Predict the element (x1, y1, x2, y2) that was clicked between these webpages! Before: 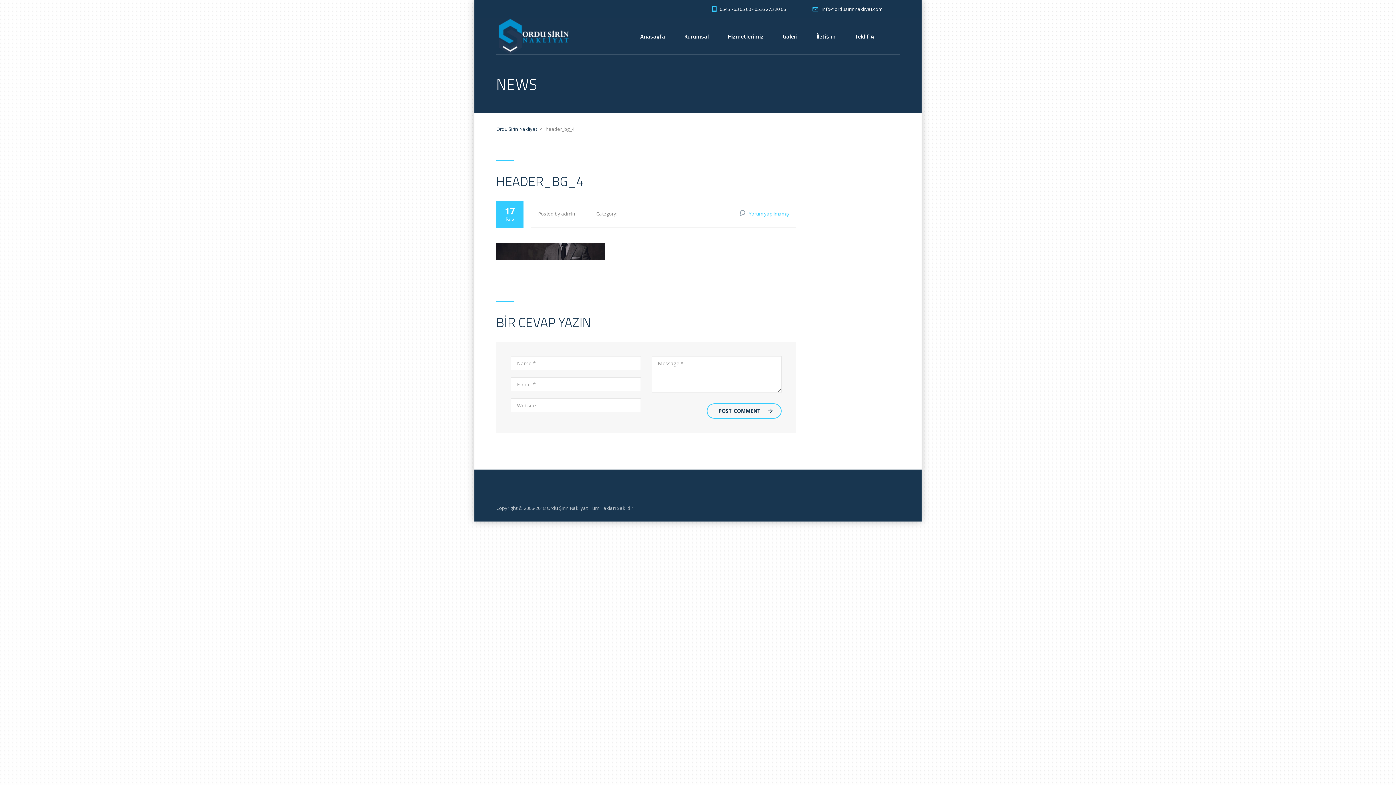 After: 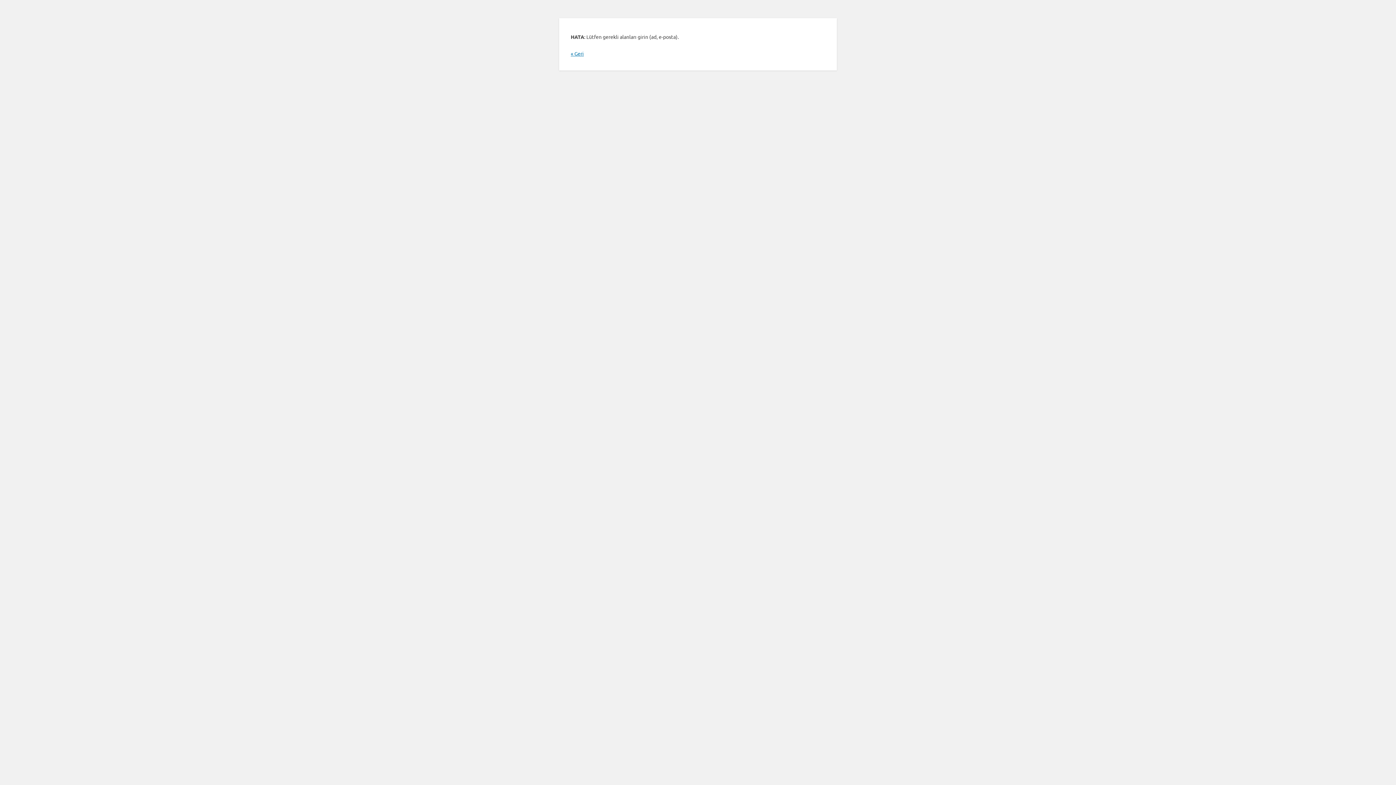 Action: bbox: (706, 403, 781, 418) label: POST COMMENT